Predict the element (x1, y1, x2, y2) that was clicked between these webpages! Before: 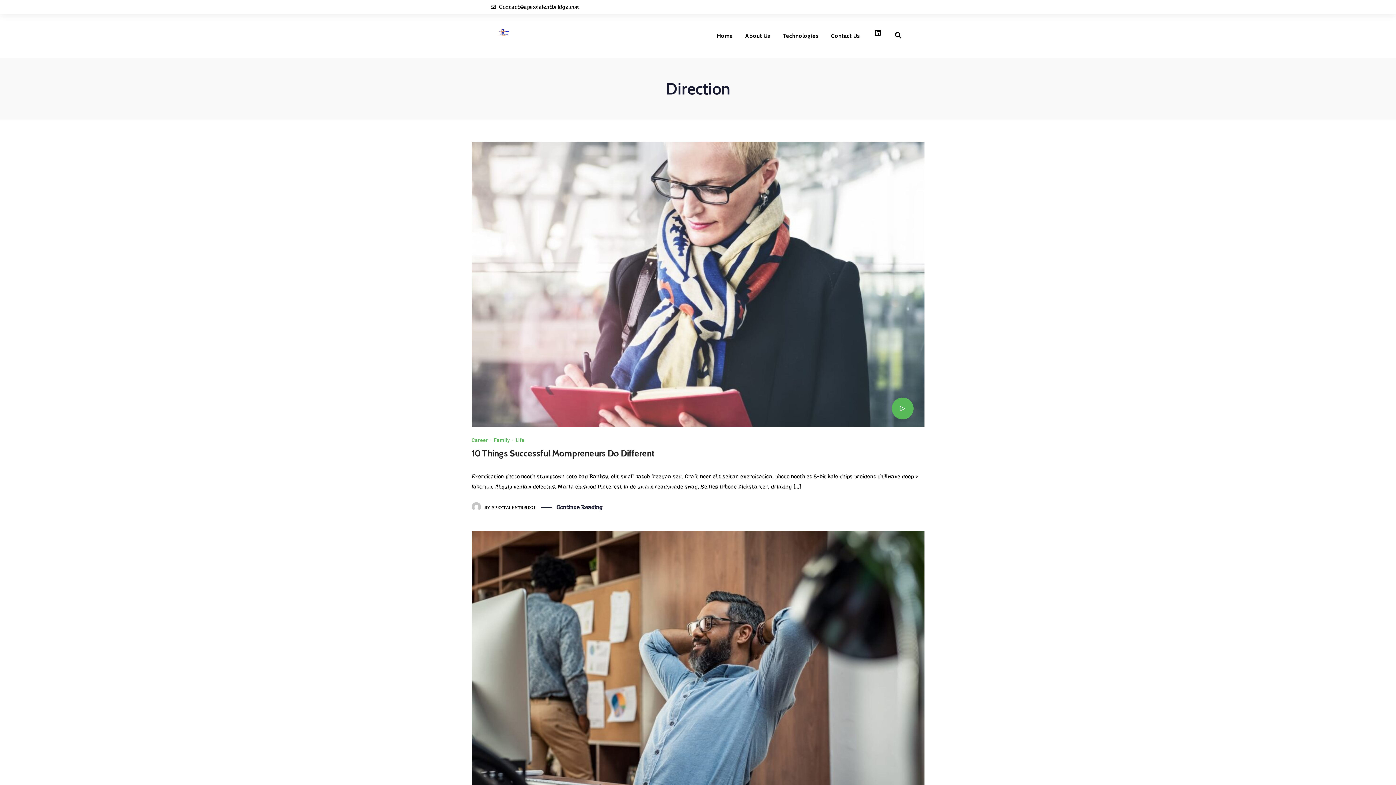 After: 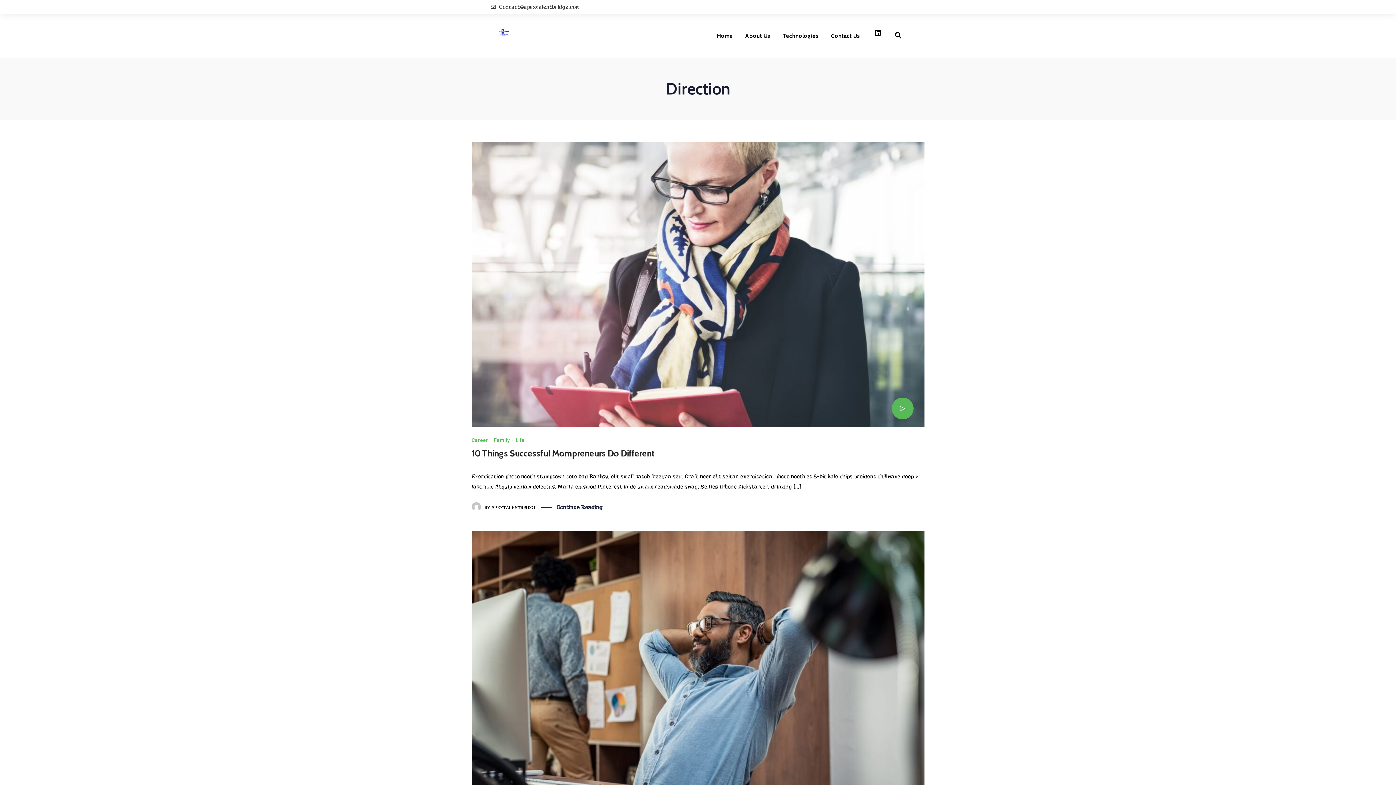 Action: label: Contact@apextalentbridge.com bbox: (490, 1, 579, 12)